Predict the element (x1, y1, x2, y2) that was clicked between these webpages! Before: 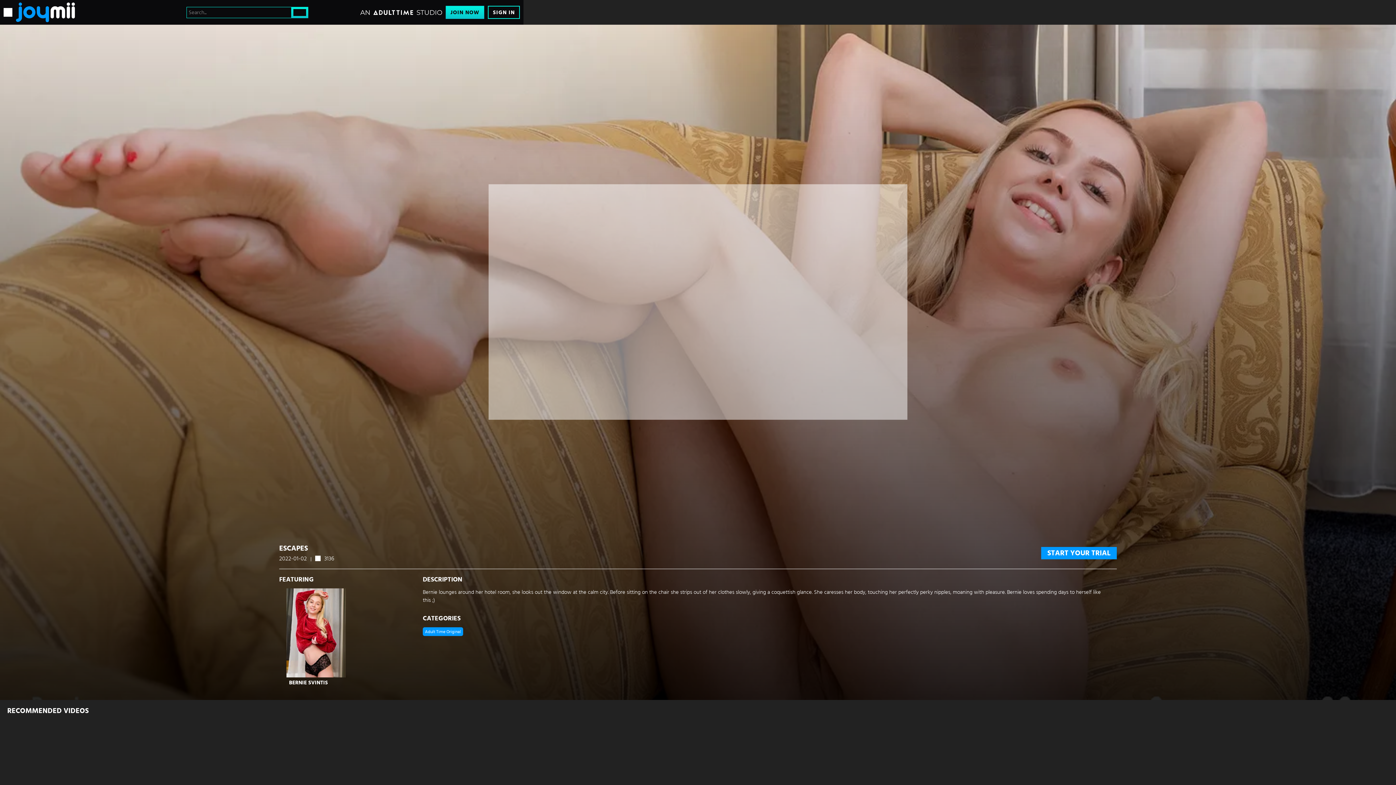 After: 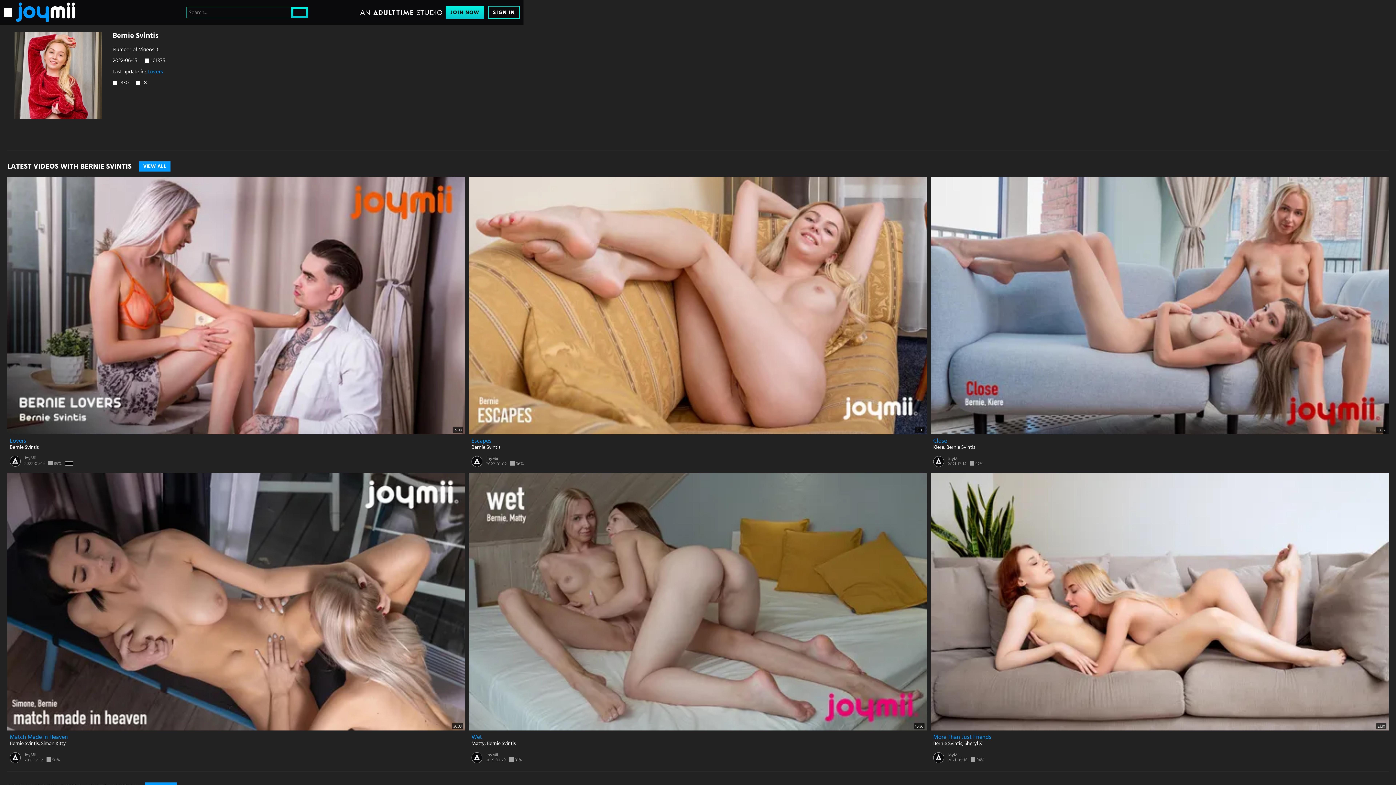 Action: bbox: (286, 588, 345, 677)